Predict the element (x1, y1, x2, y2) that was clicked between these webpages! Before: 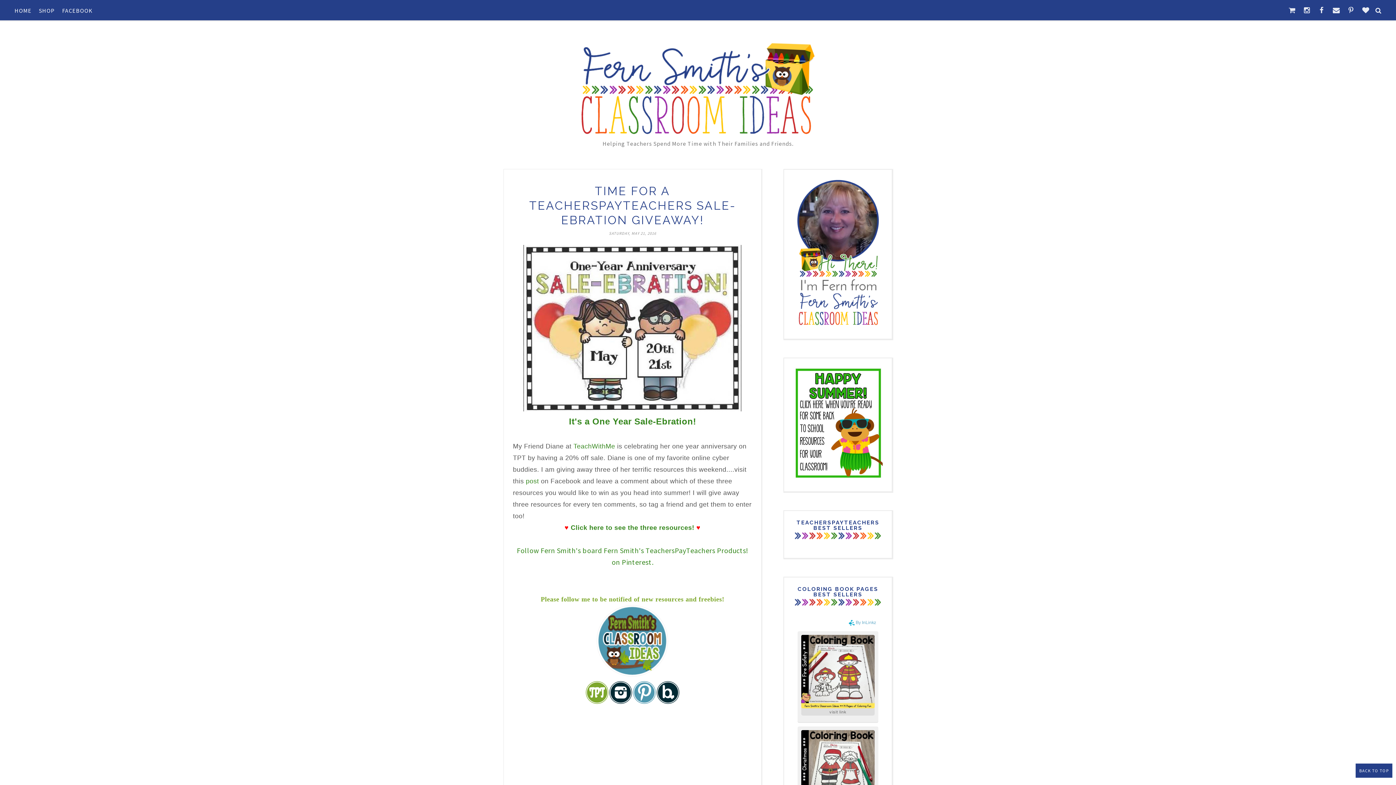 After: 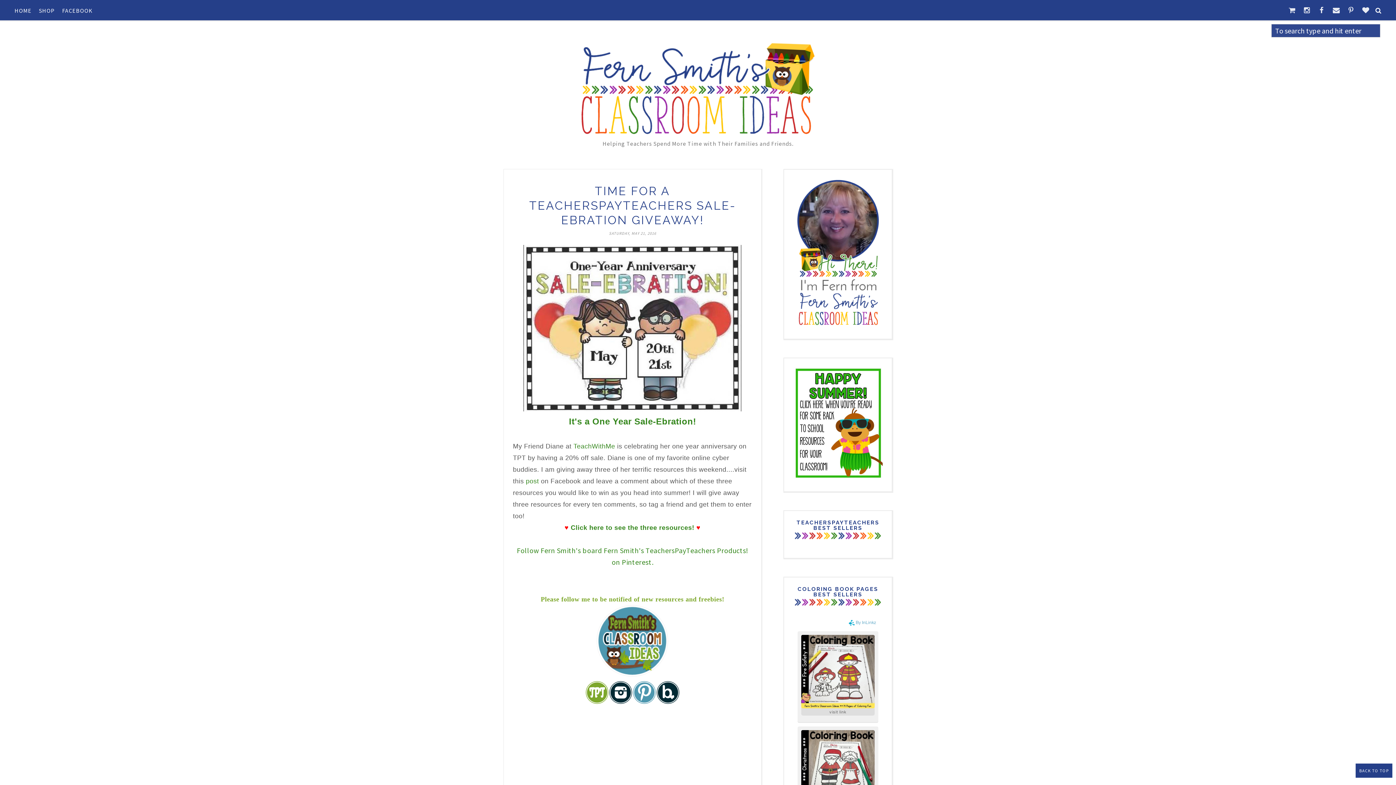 Action: bbox: (1372, 0, 1385, 20)